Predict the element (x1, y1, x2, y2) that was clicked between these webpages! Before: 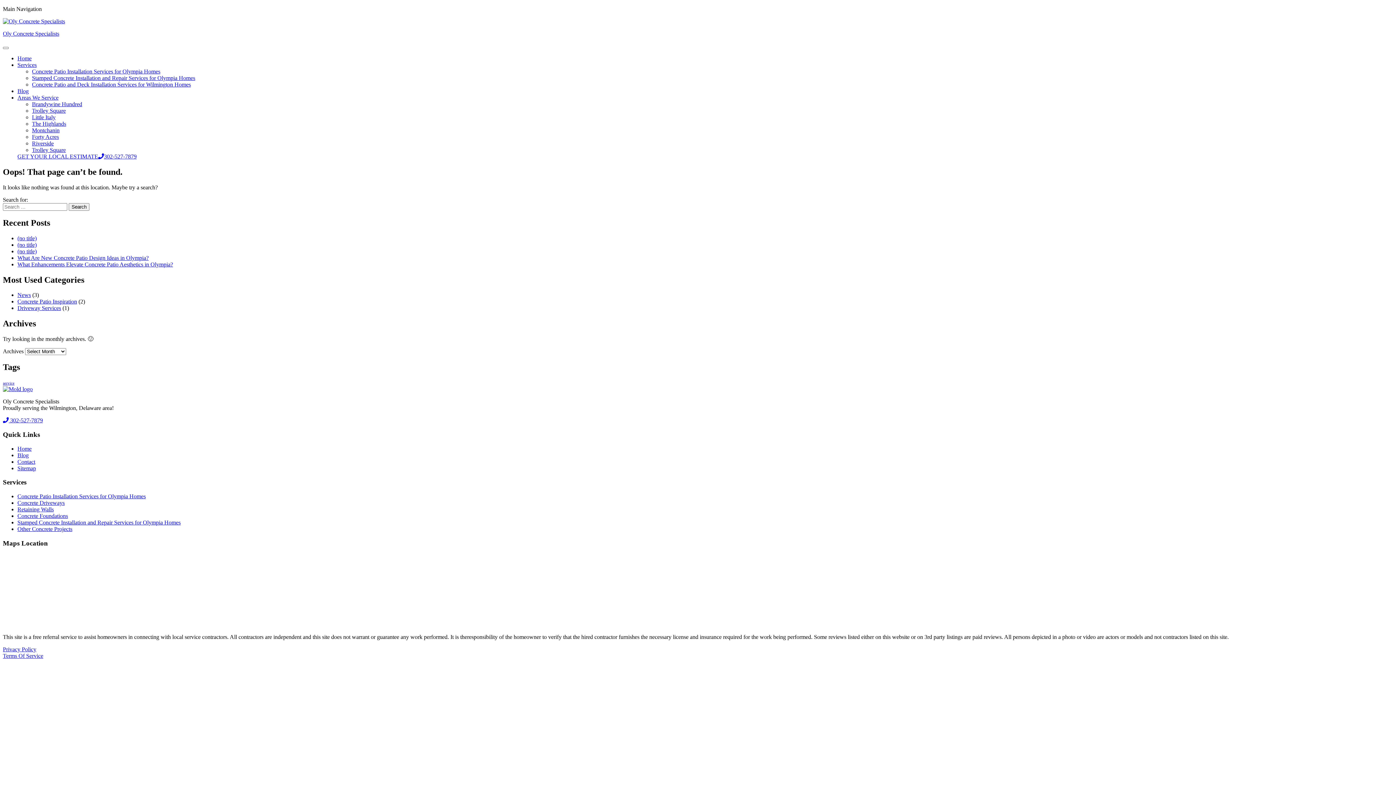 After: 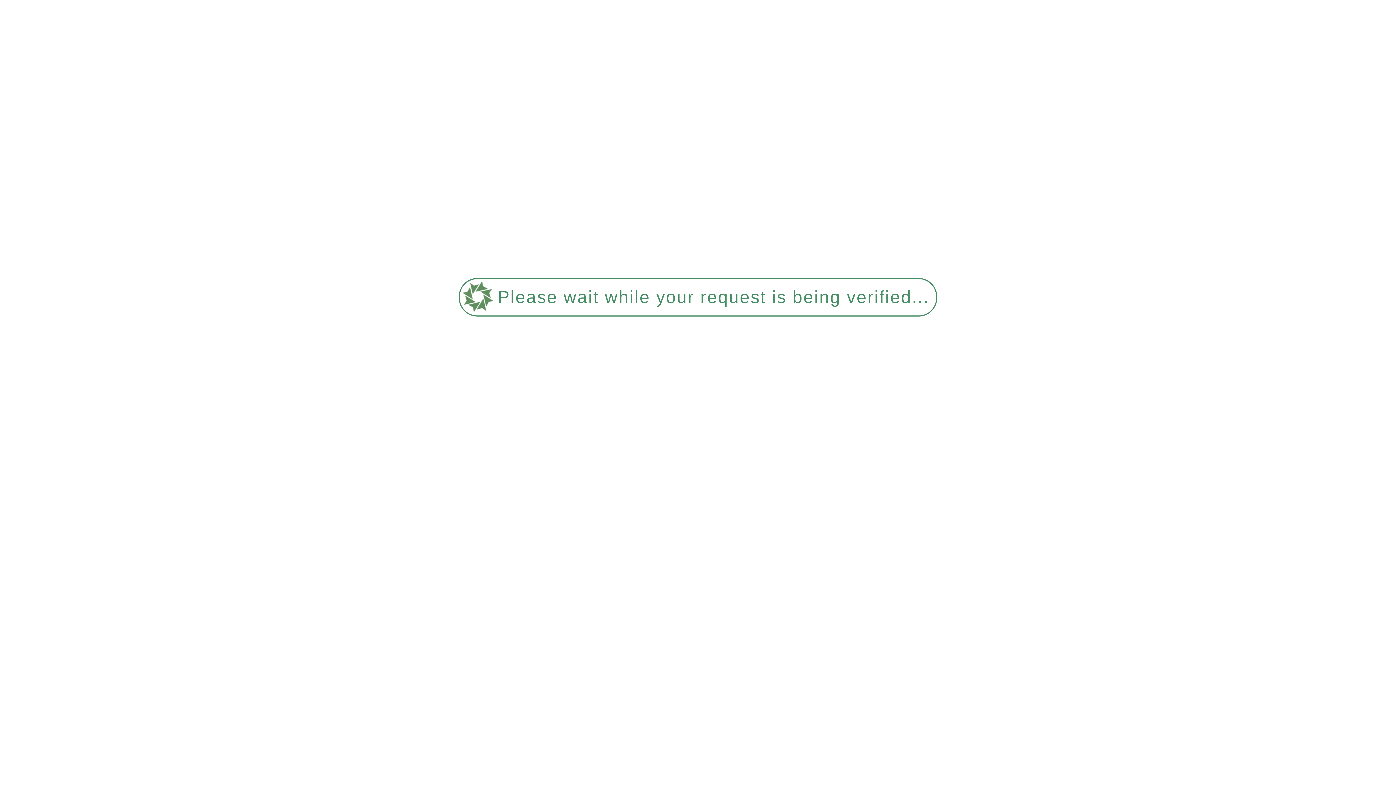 Action: bbox: (17, 55, 31, 61) label: Home